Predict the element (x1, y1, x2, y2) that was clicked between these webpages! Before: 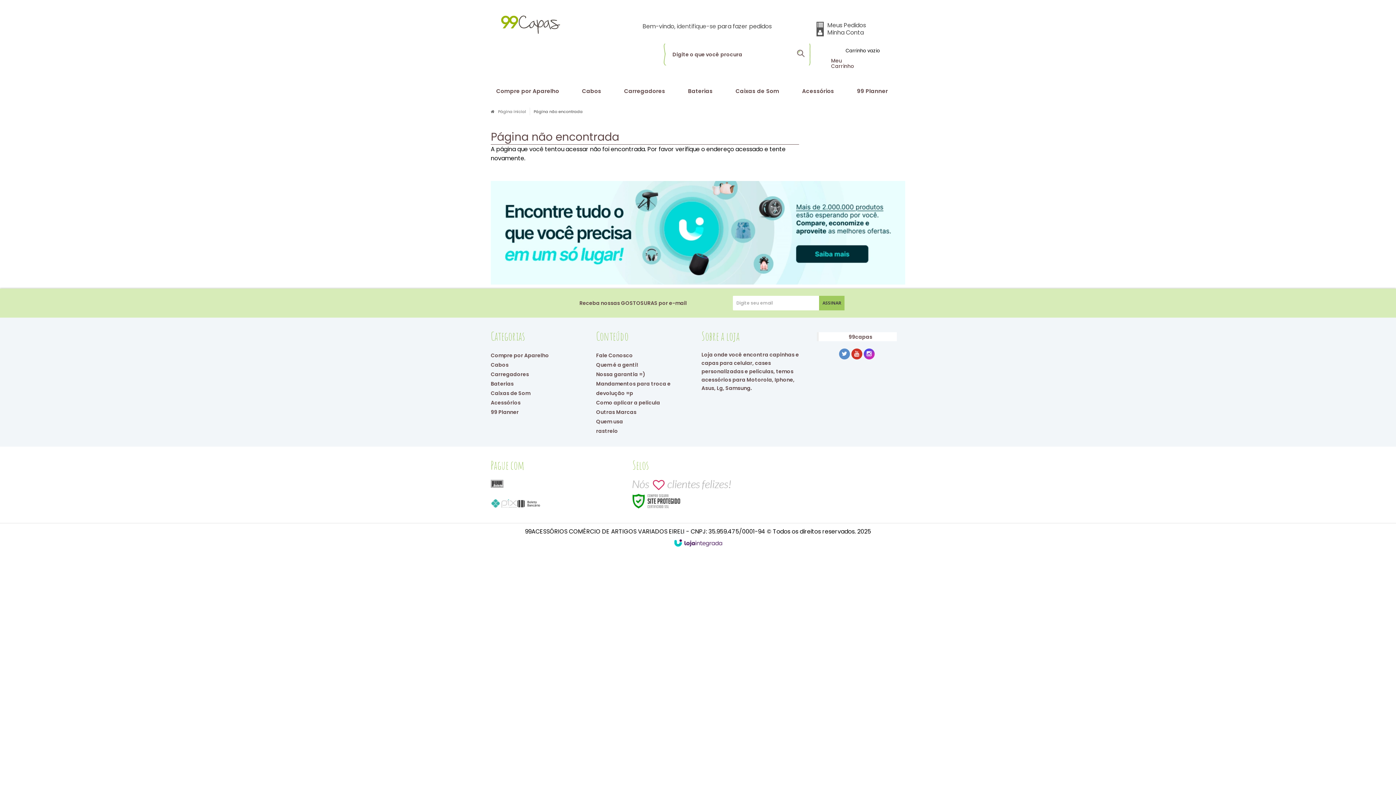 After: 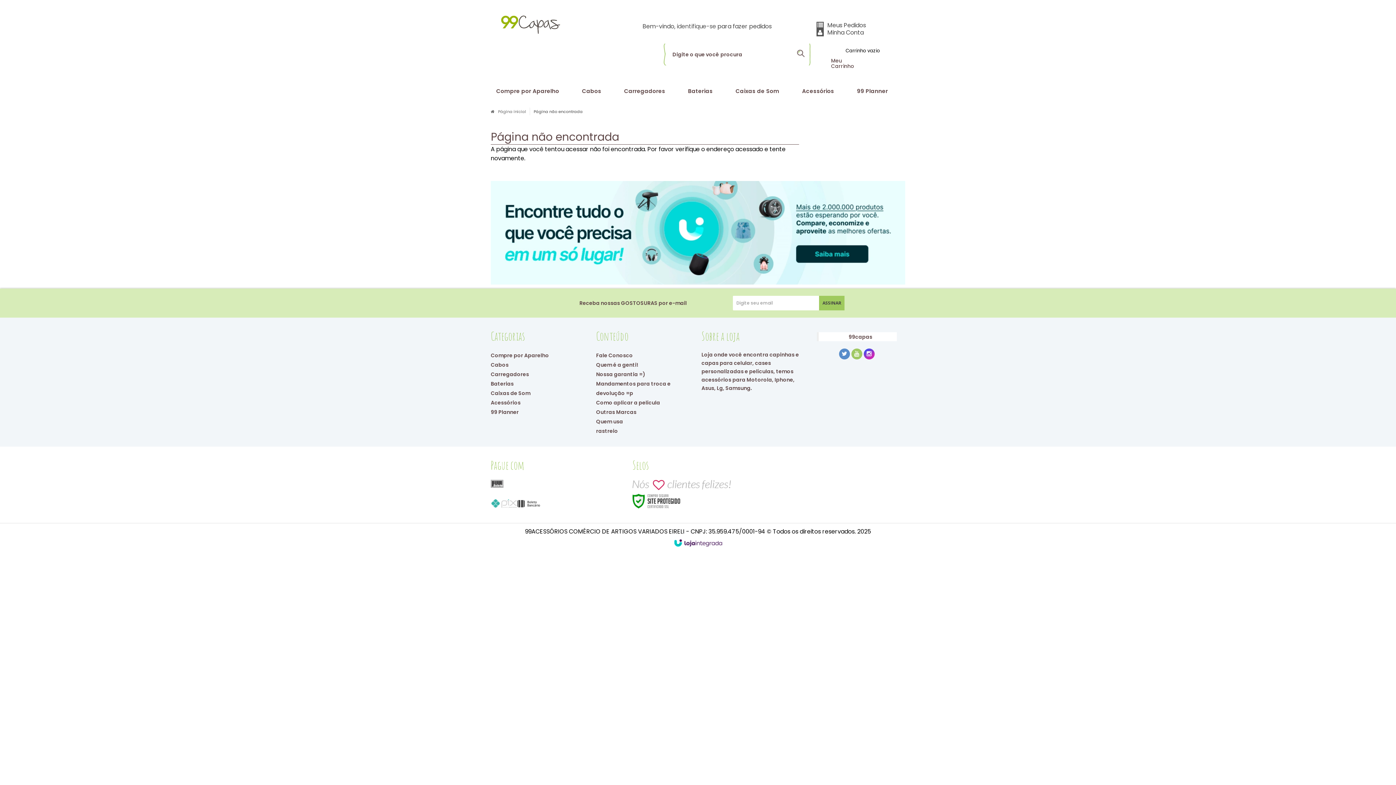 Action: label: Siga nos no YouTube bbox: (851, 350, 862, 357)